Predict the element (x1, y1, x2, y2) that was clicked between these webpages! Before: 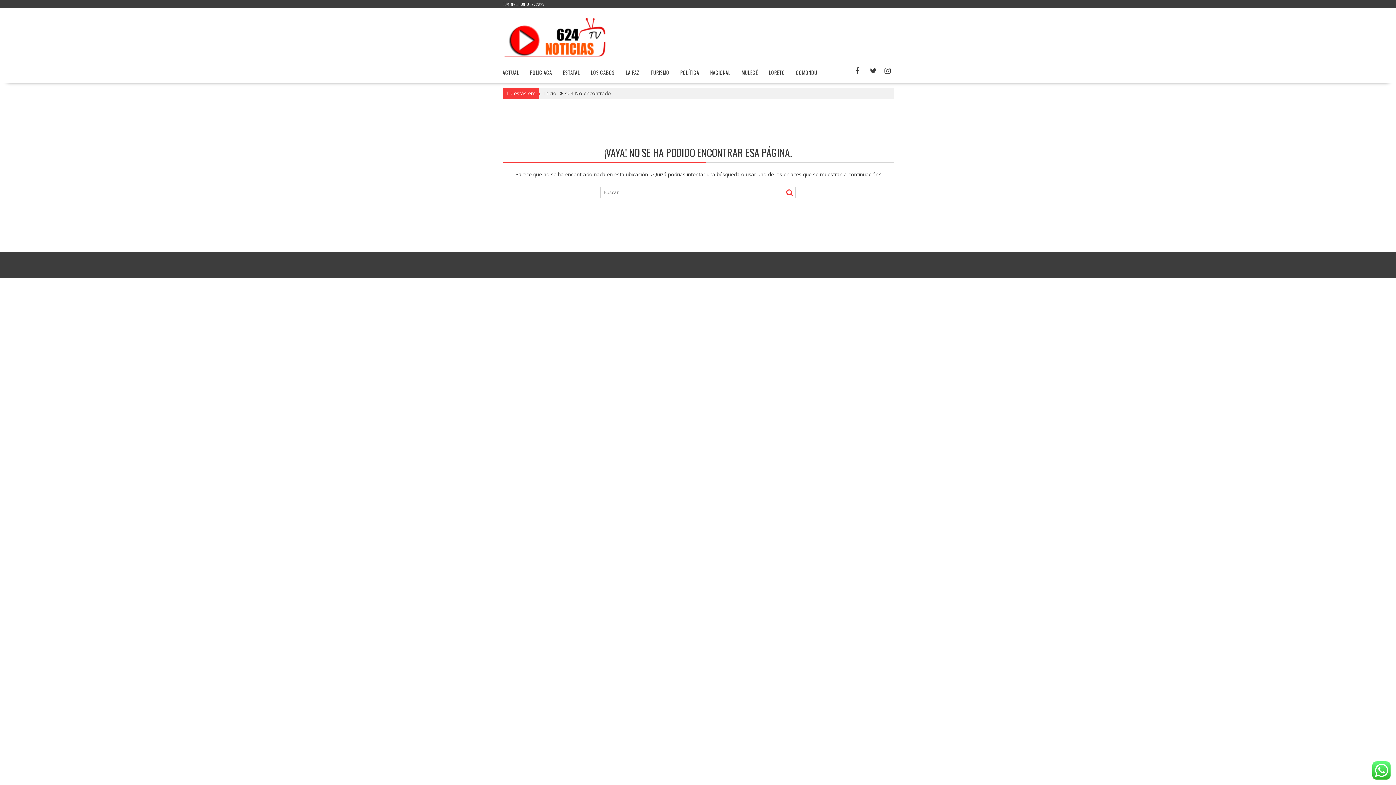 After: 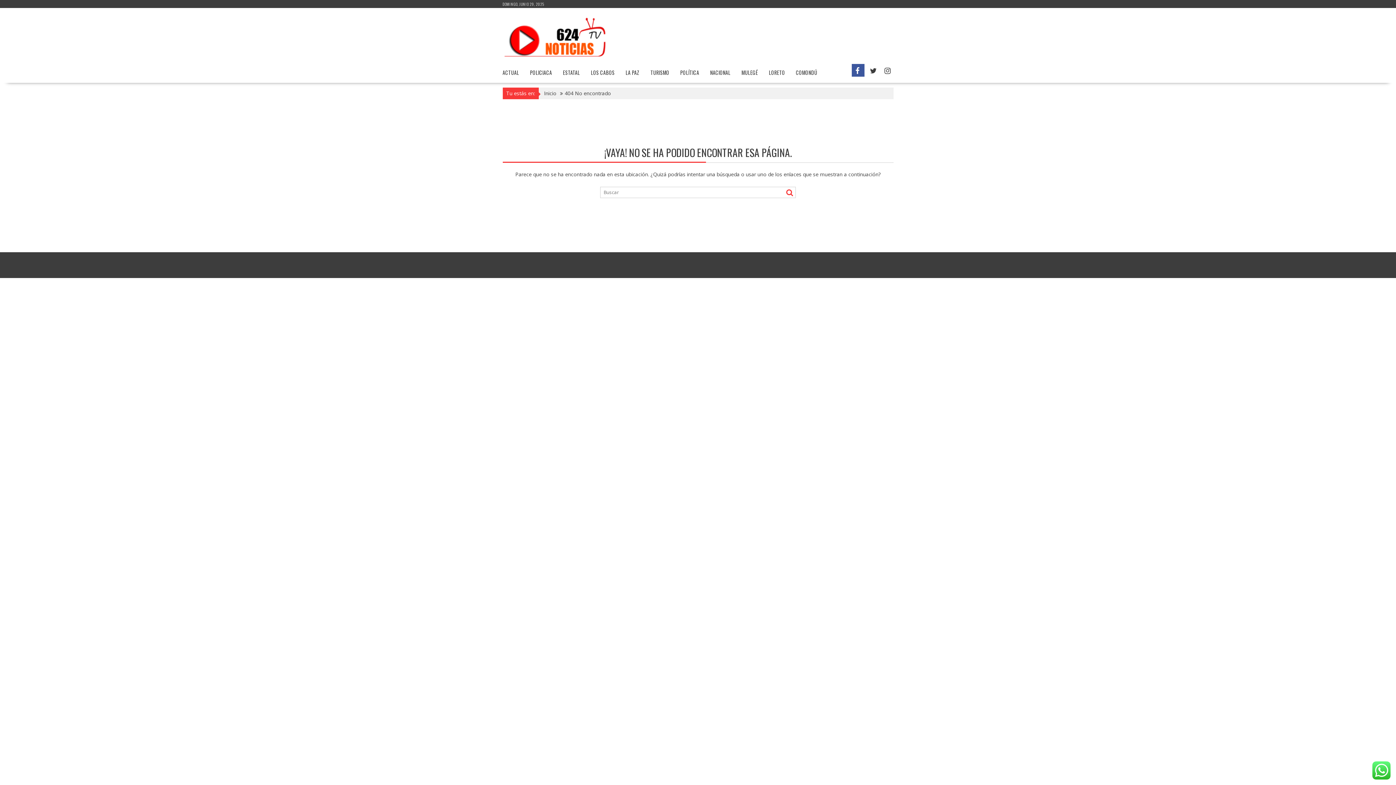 Action: bbox: (851, 64, 864, 76)